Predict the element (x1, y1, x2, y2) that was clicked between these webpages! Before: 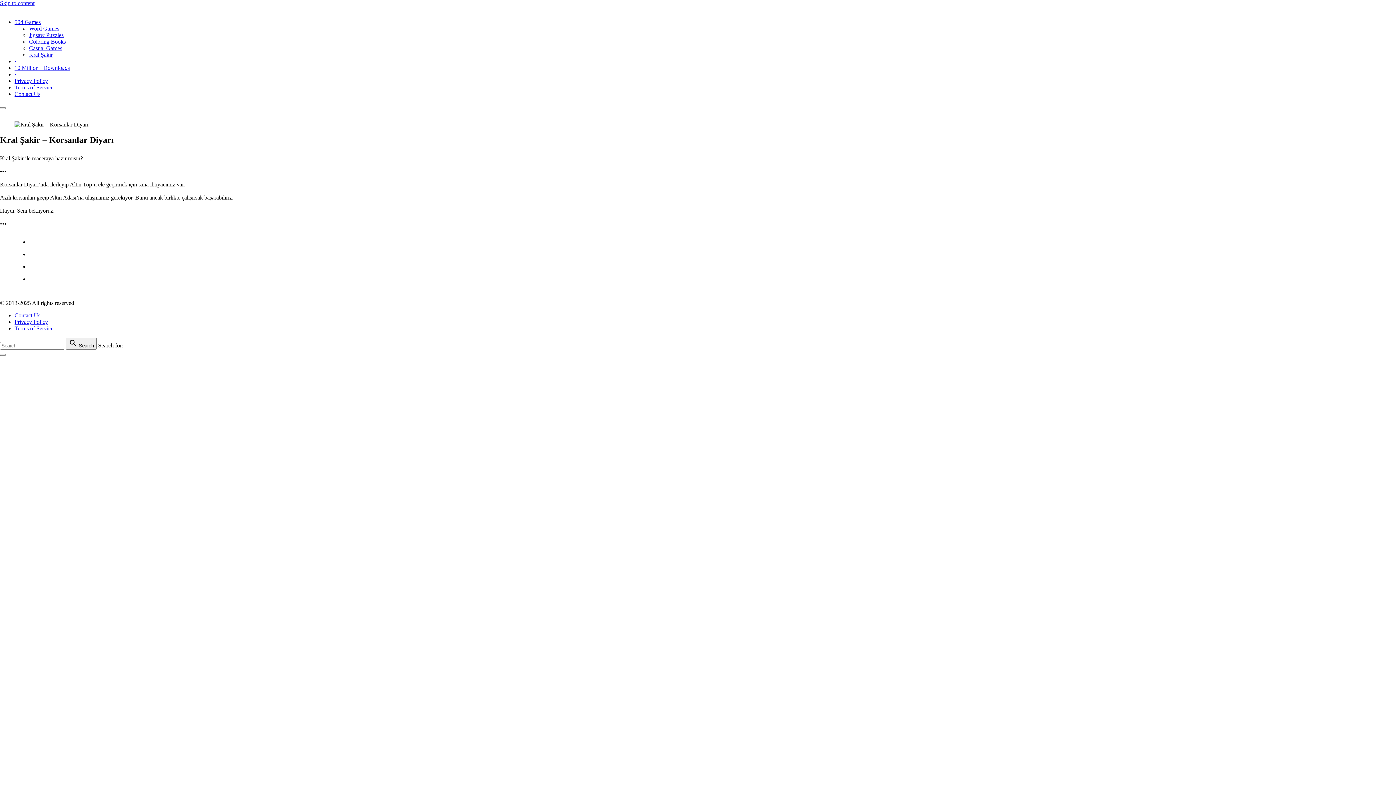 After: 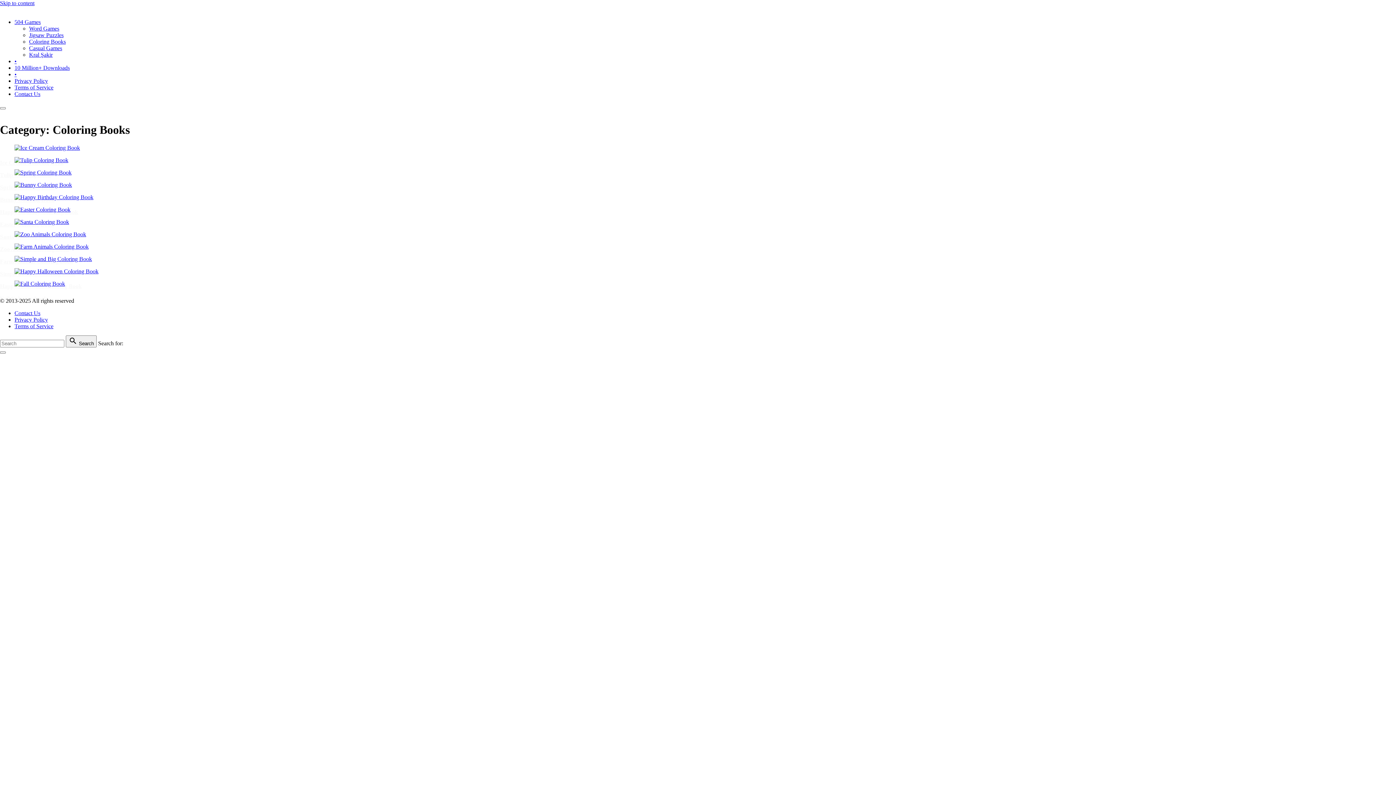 Action: label: Coloring Books bbox: (29, 38, 65, 44)